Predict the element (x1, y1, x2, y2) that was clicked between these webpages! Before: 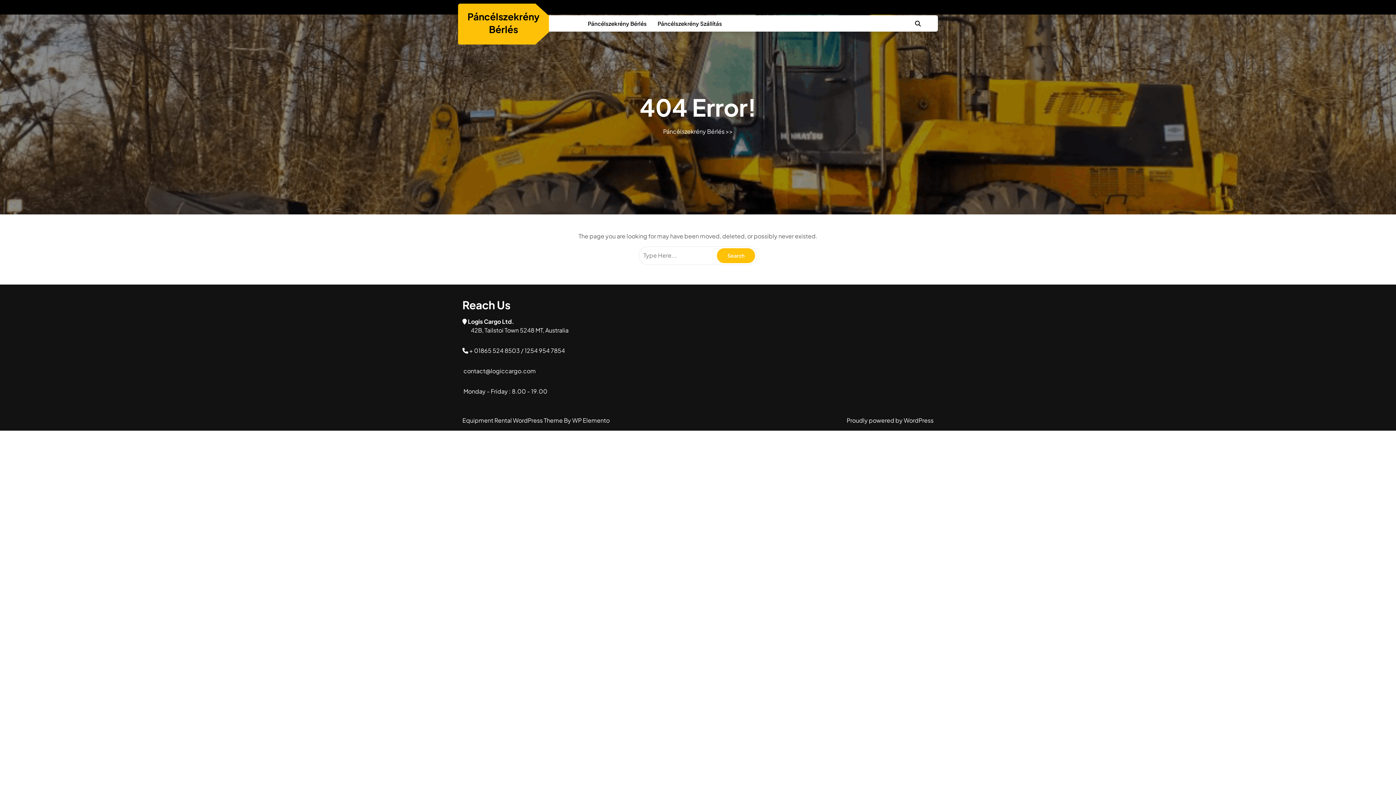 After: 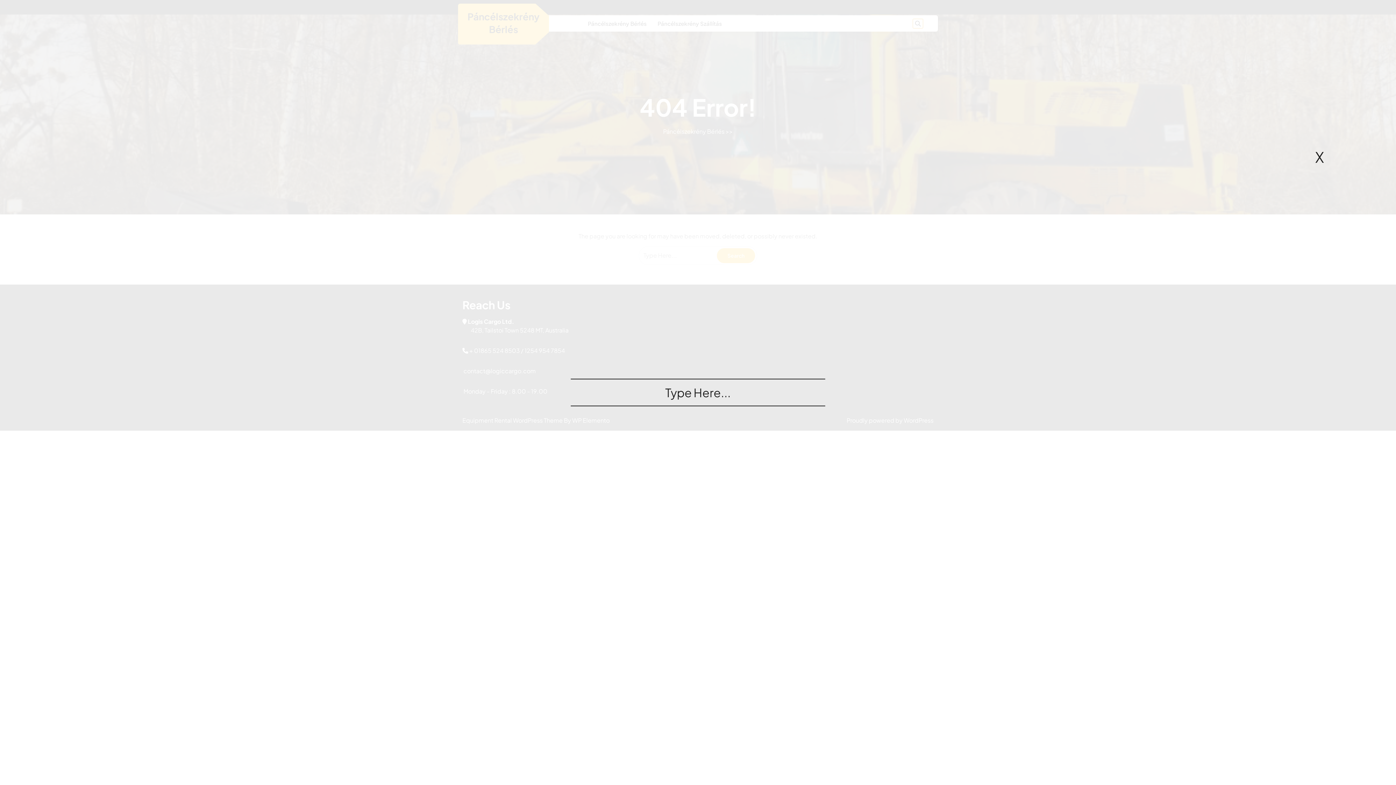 Action: bbox: (913, 18, 923, 28)